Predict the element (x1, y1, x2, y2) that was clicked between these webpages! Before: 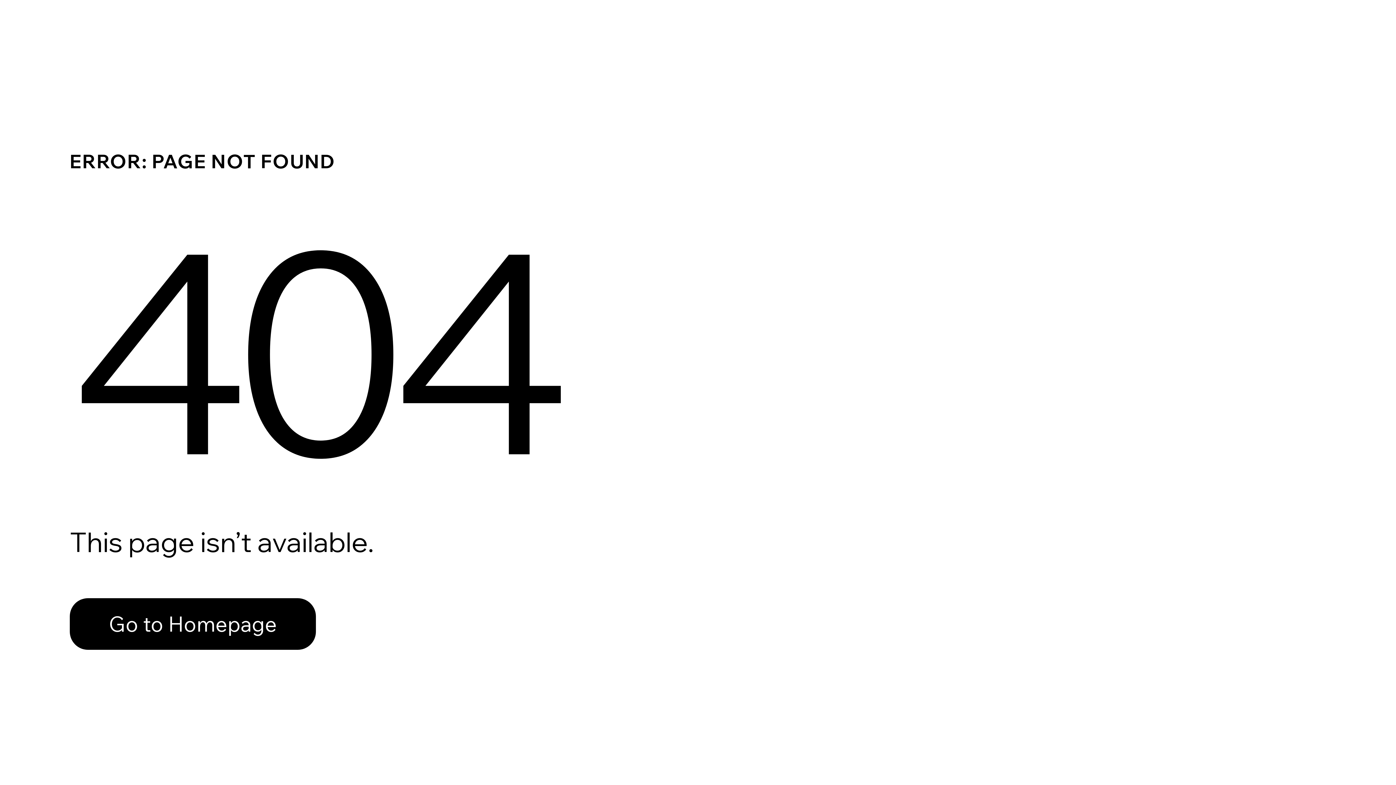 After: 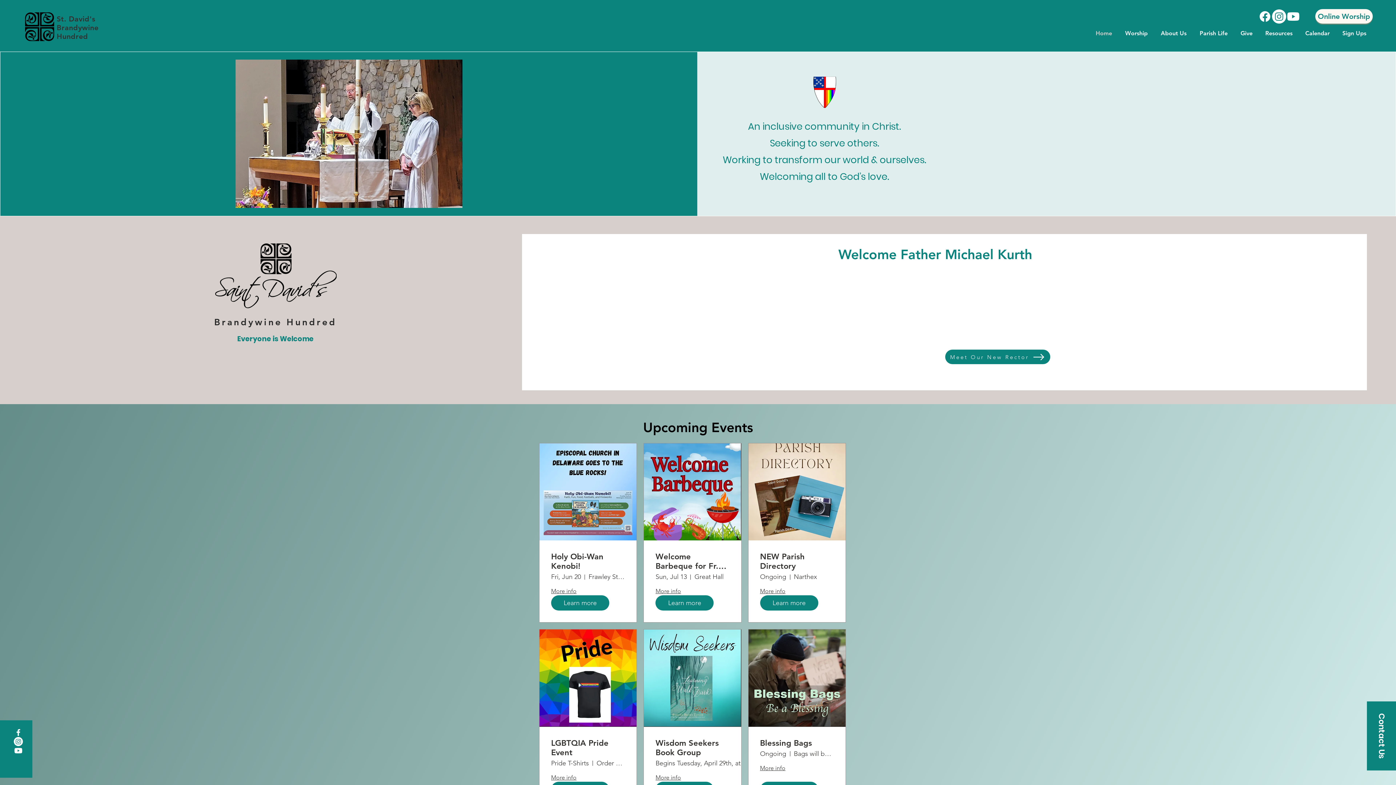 Action: label: Go to Homepage bbox: (69, 598, 316, 650)